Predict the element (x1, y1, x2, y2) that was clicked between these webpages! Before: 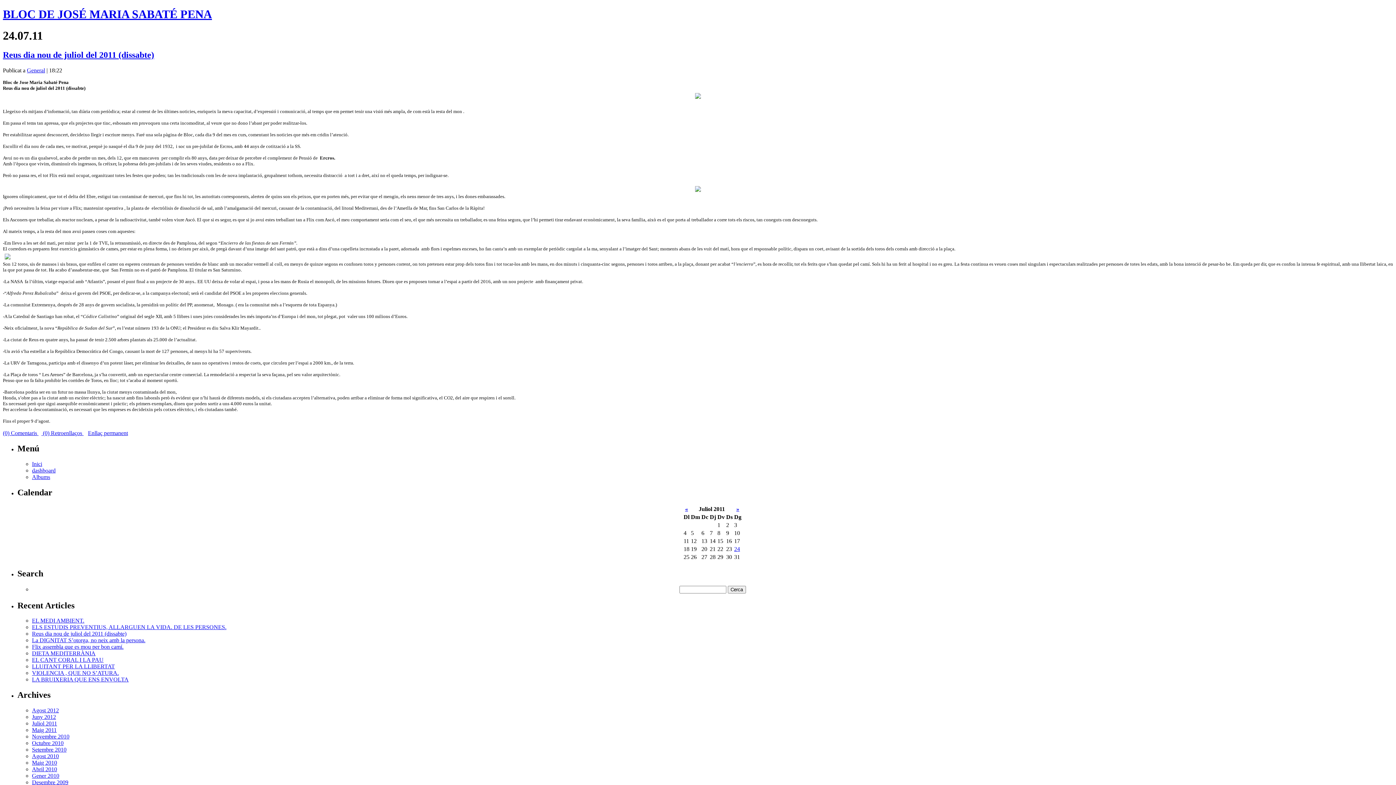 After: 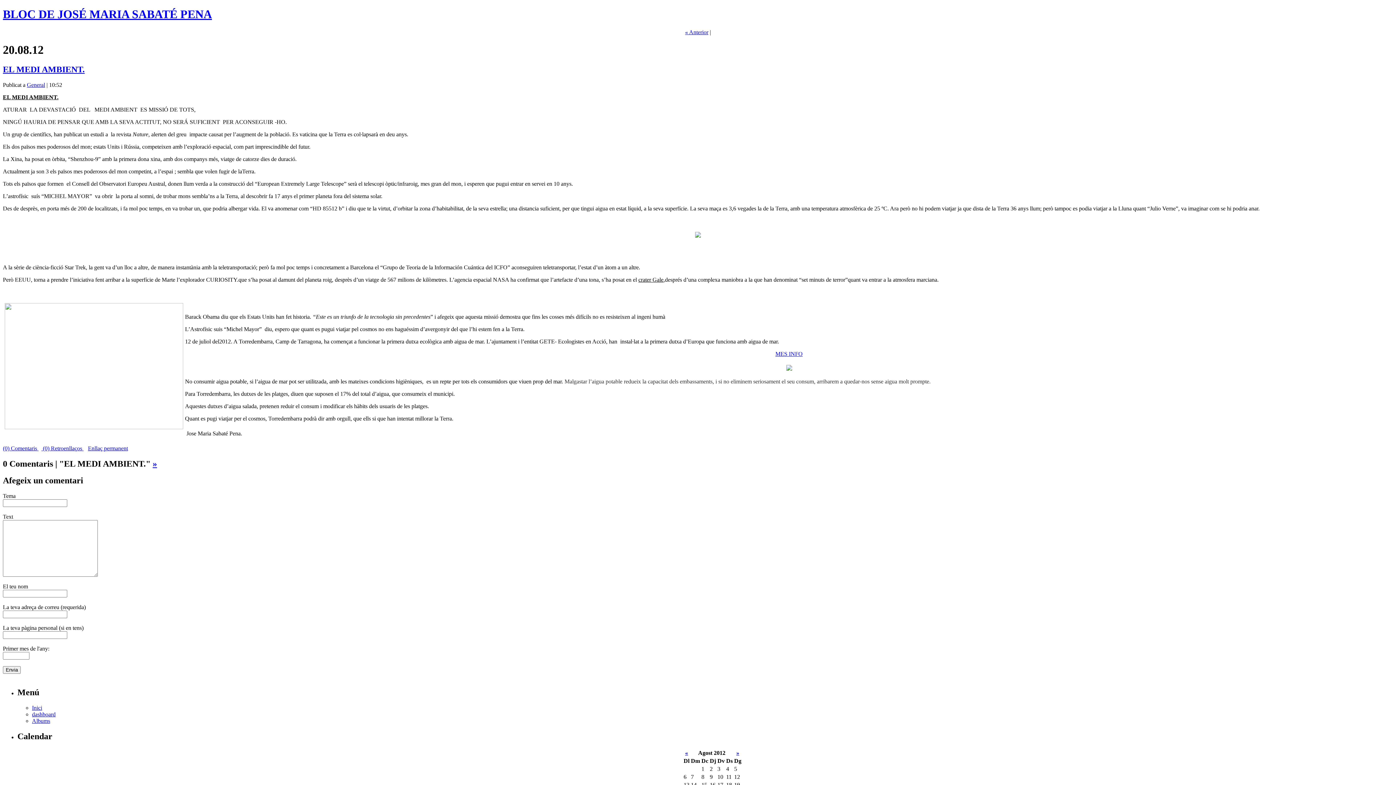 Action: label: EL MEDI AMBIENT. bbox: (32, 617, 84, 624)